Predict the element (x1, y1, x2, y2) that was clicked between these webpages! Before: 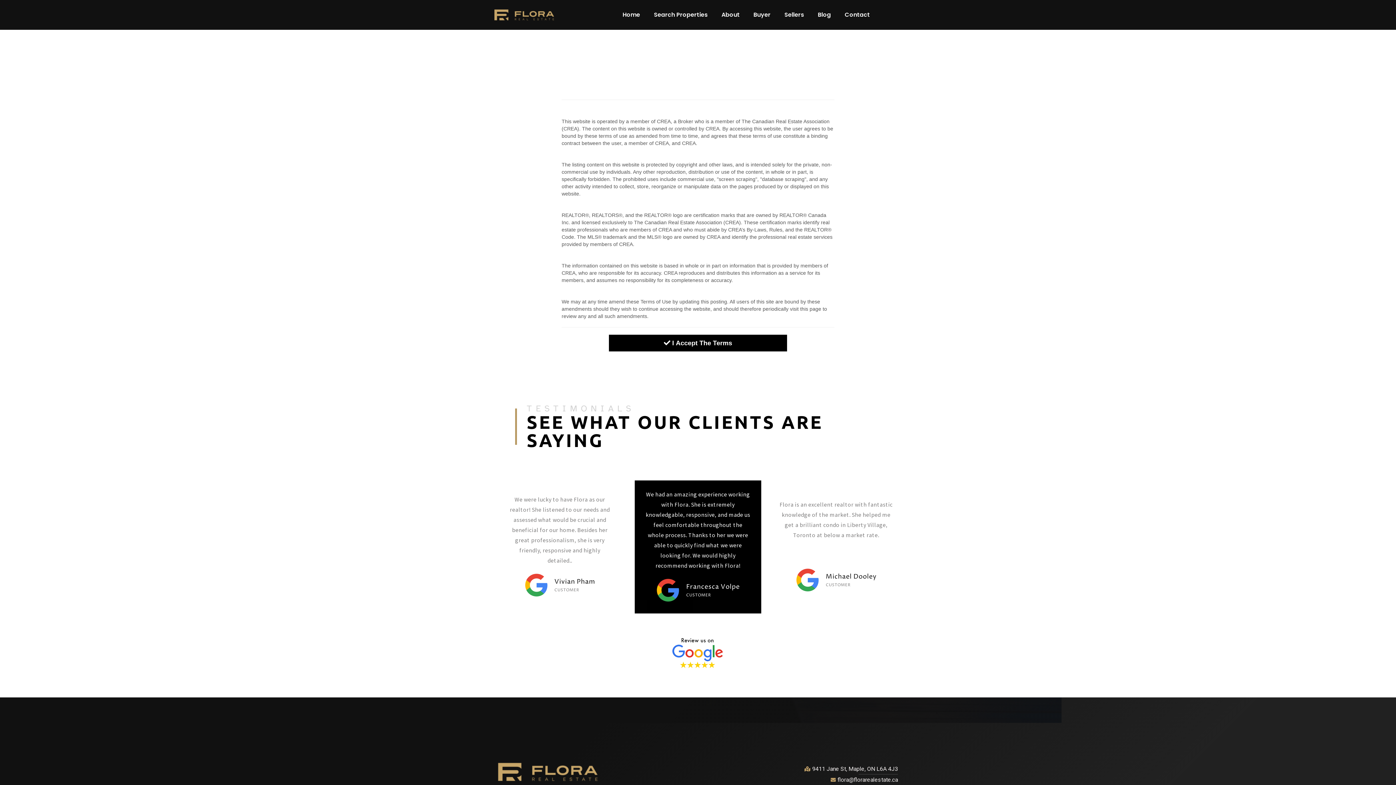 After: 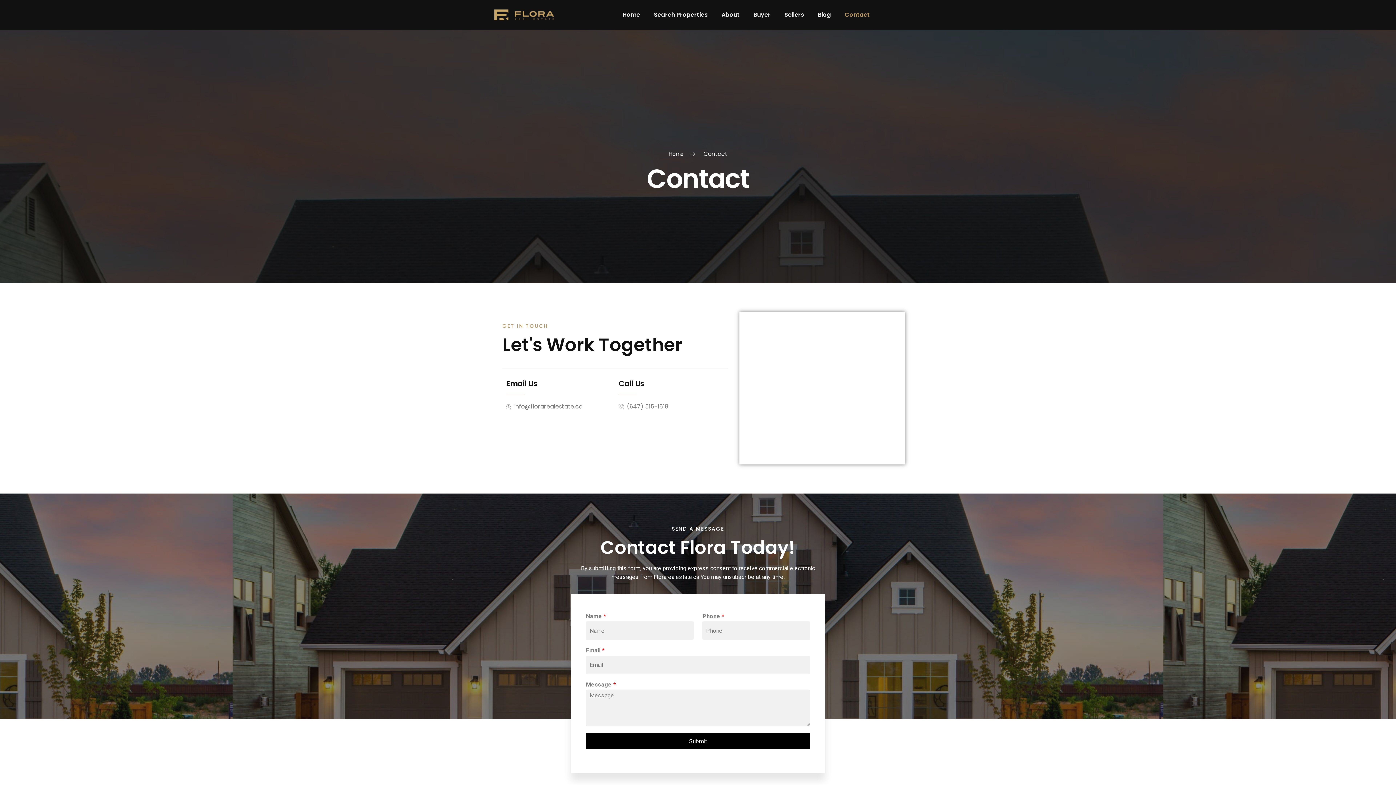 Action: bbox: (844, 3, 870, 26) label: Contact